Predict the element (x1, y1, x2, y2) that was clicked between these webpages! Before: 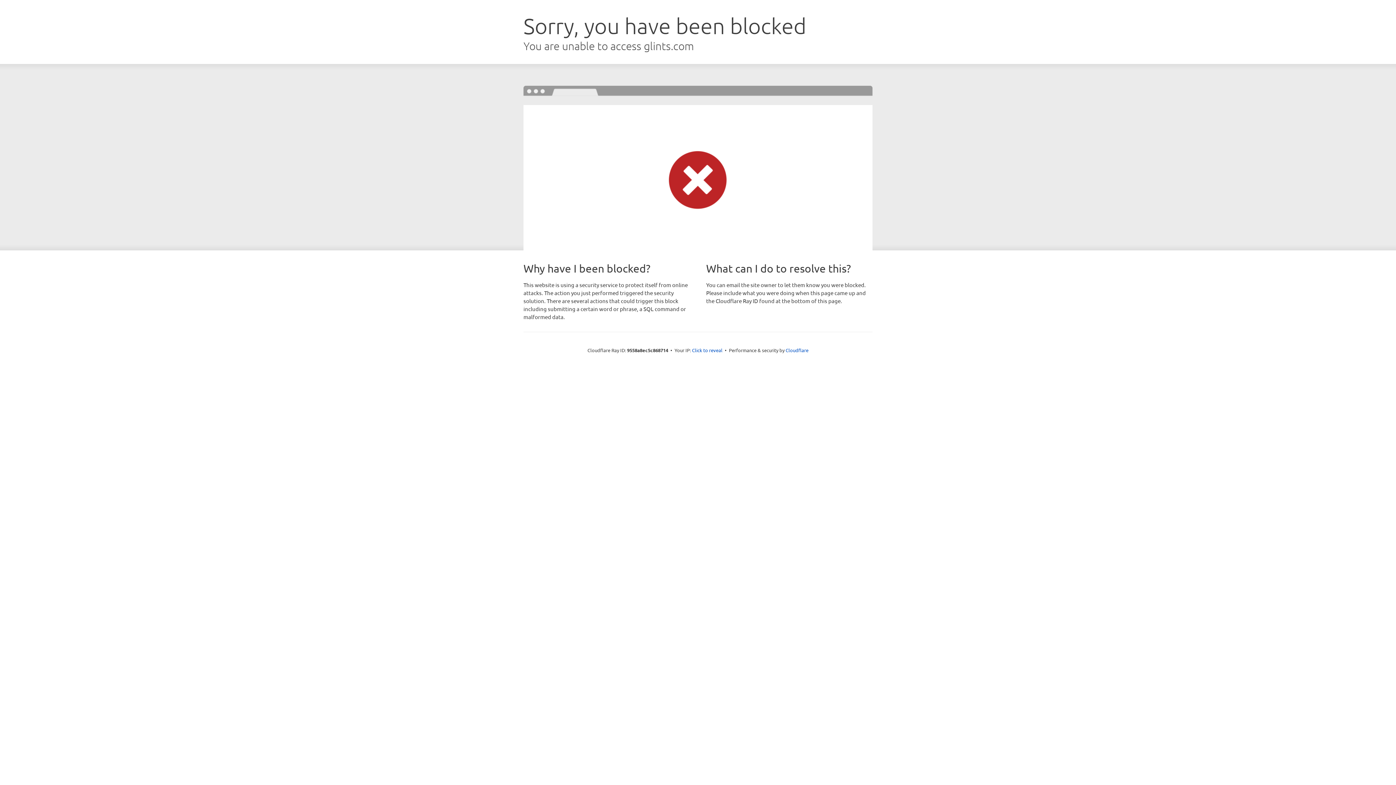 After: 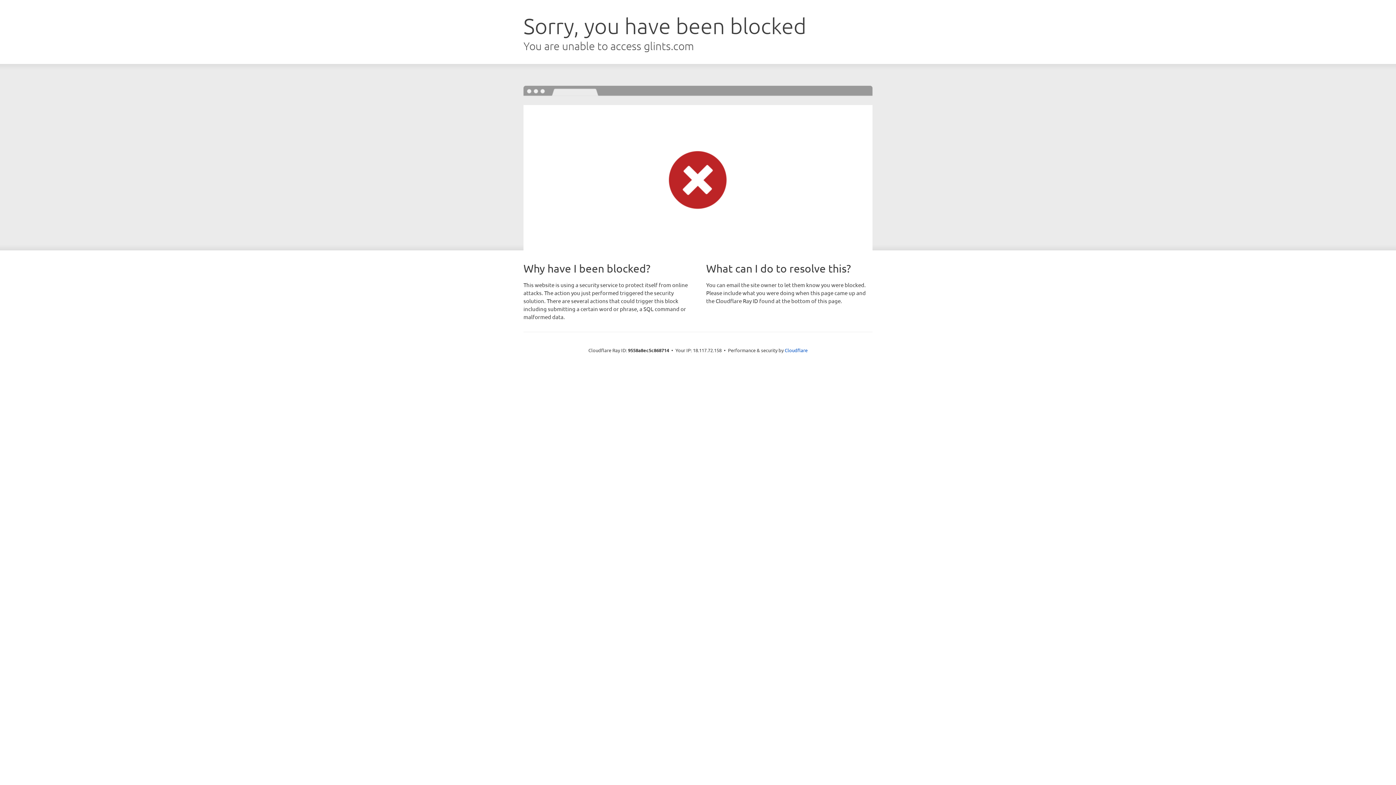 Action: label: Click to reveal bbox: (692, 346, 722, 353)